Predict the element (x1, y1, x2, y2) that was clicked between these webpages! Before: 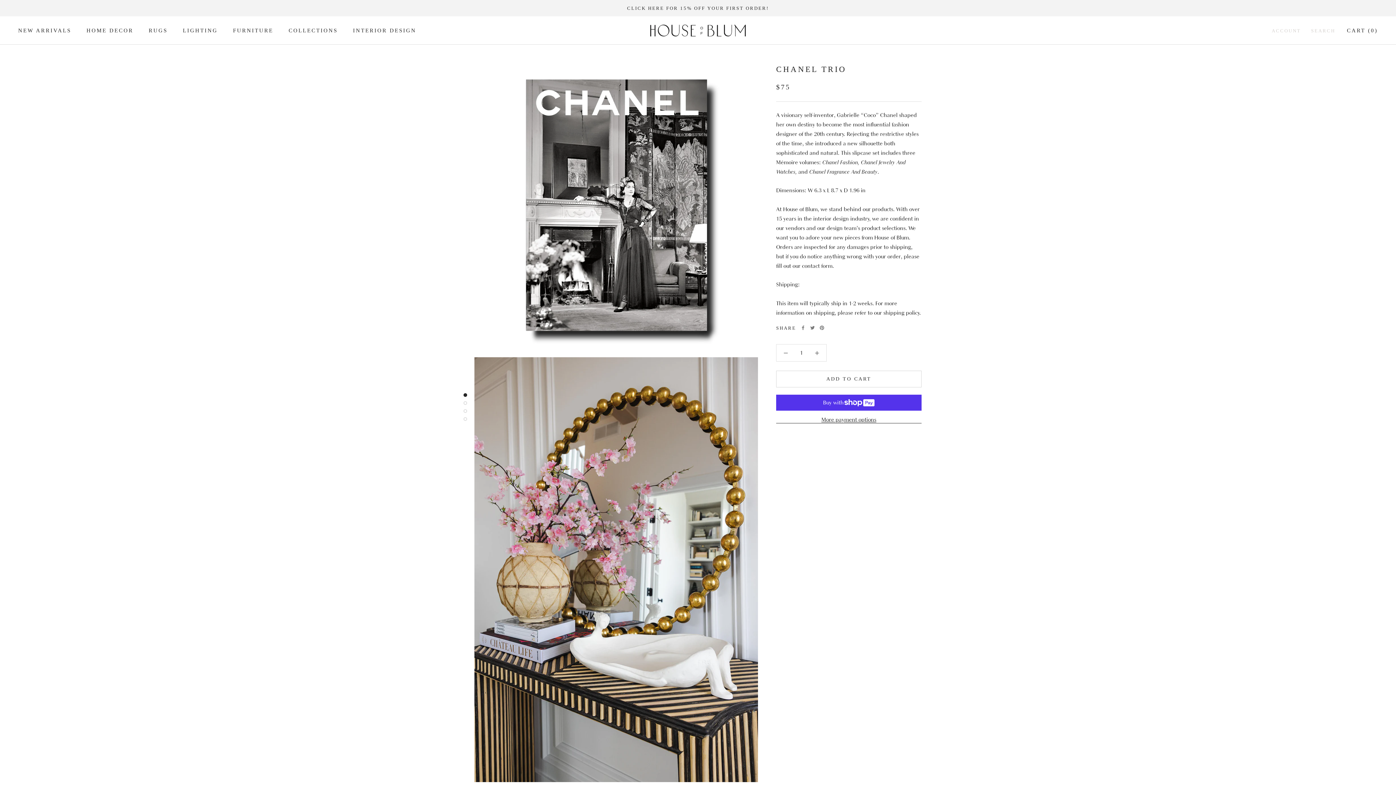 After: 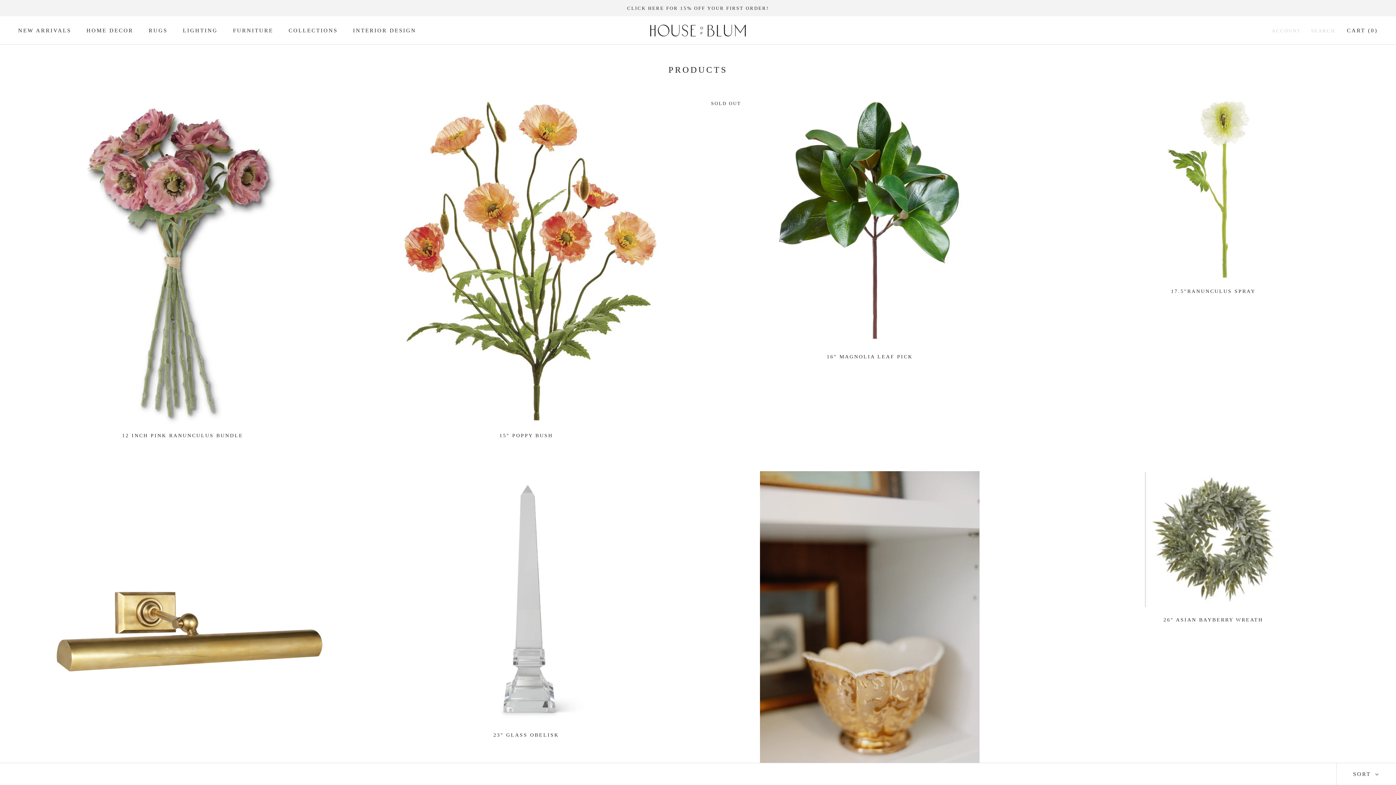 Action: bbox: (86, 27, 133, 33) label: HOME DECOR